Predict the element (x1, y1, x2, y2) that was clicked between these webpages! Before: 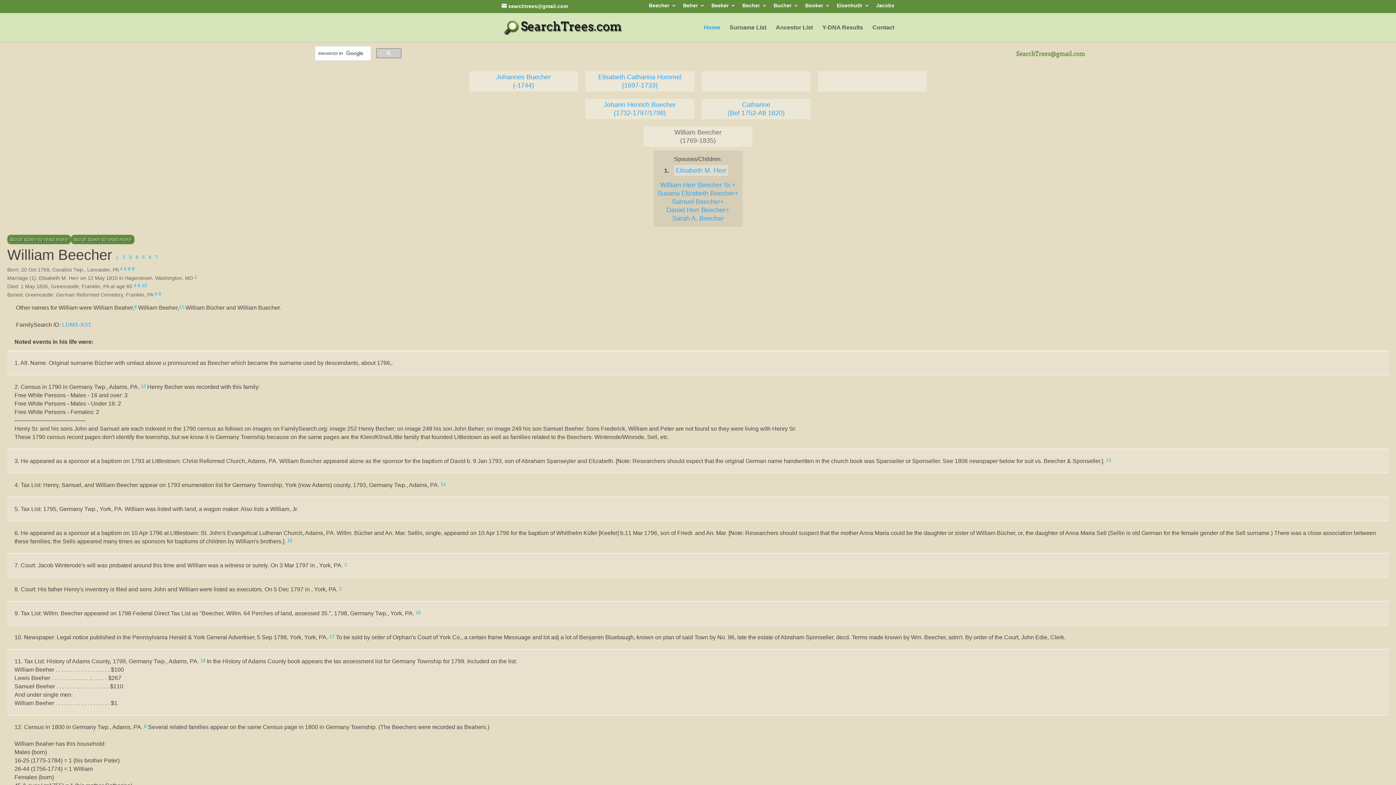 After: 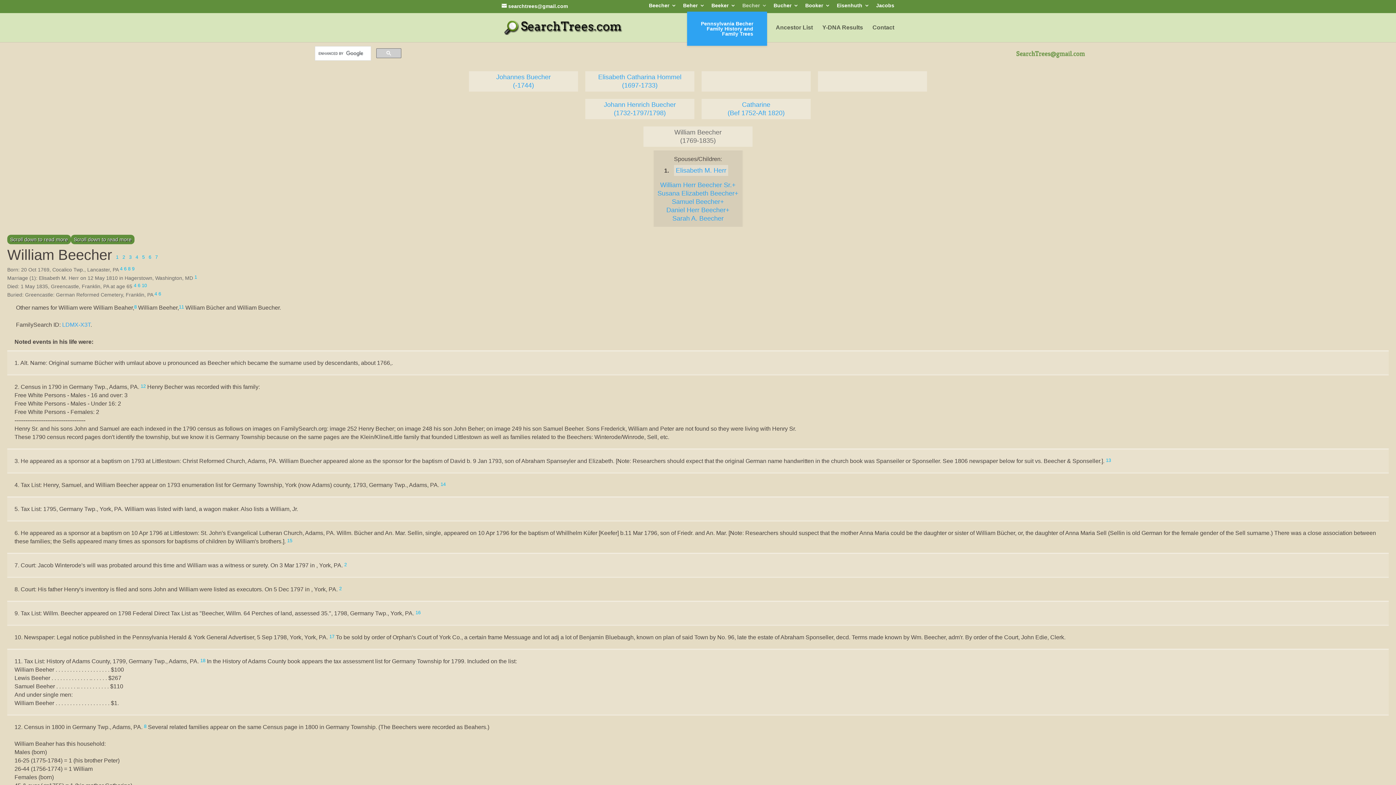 Action: bbox: (742, 3, 767, 11) label: Becher